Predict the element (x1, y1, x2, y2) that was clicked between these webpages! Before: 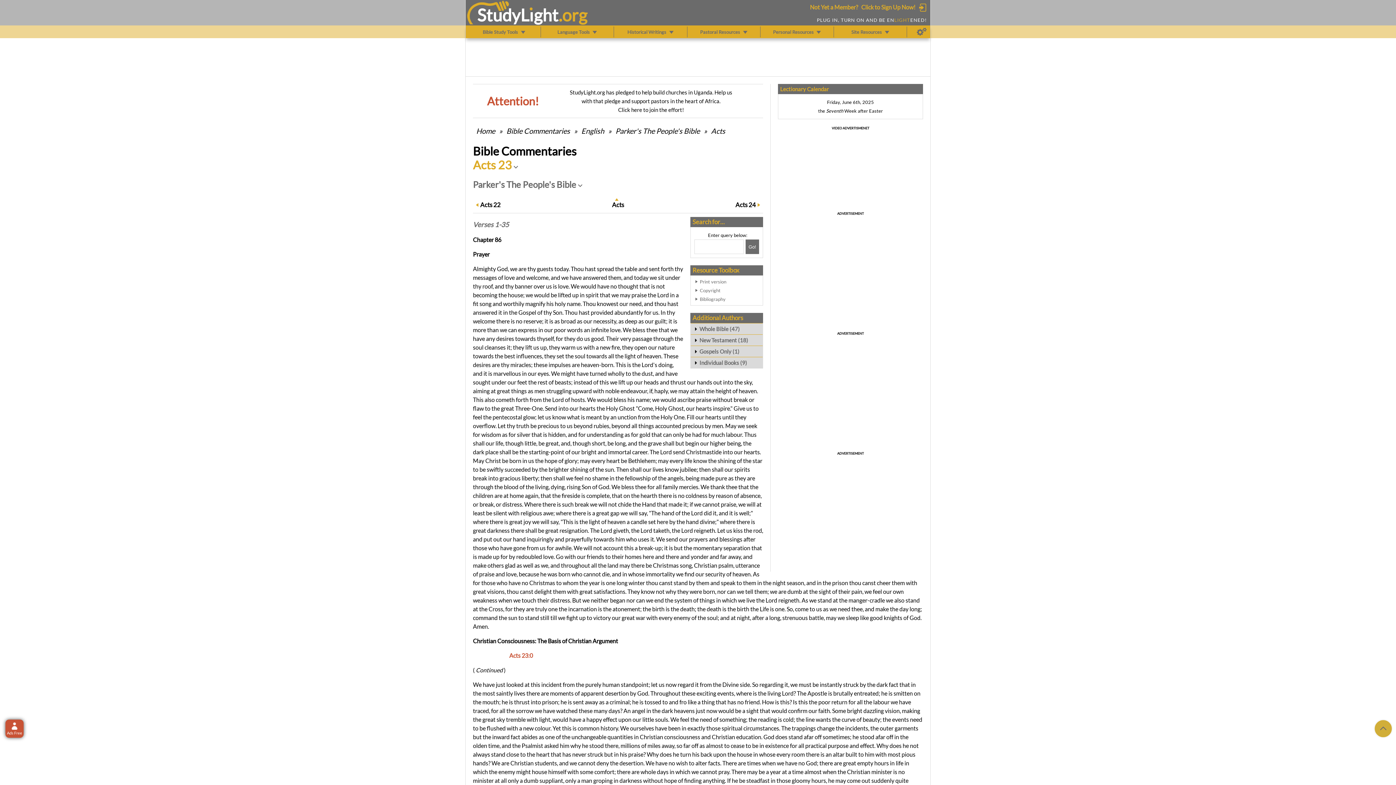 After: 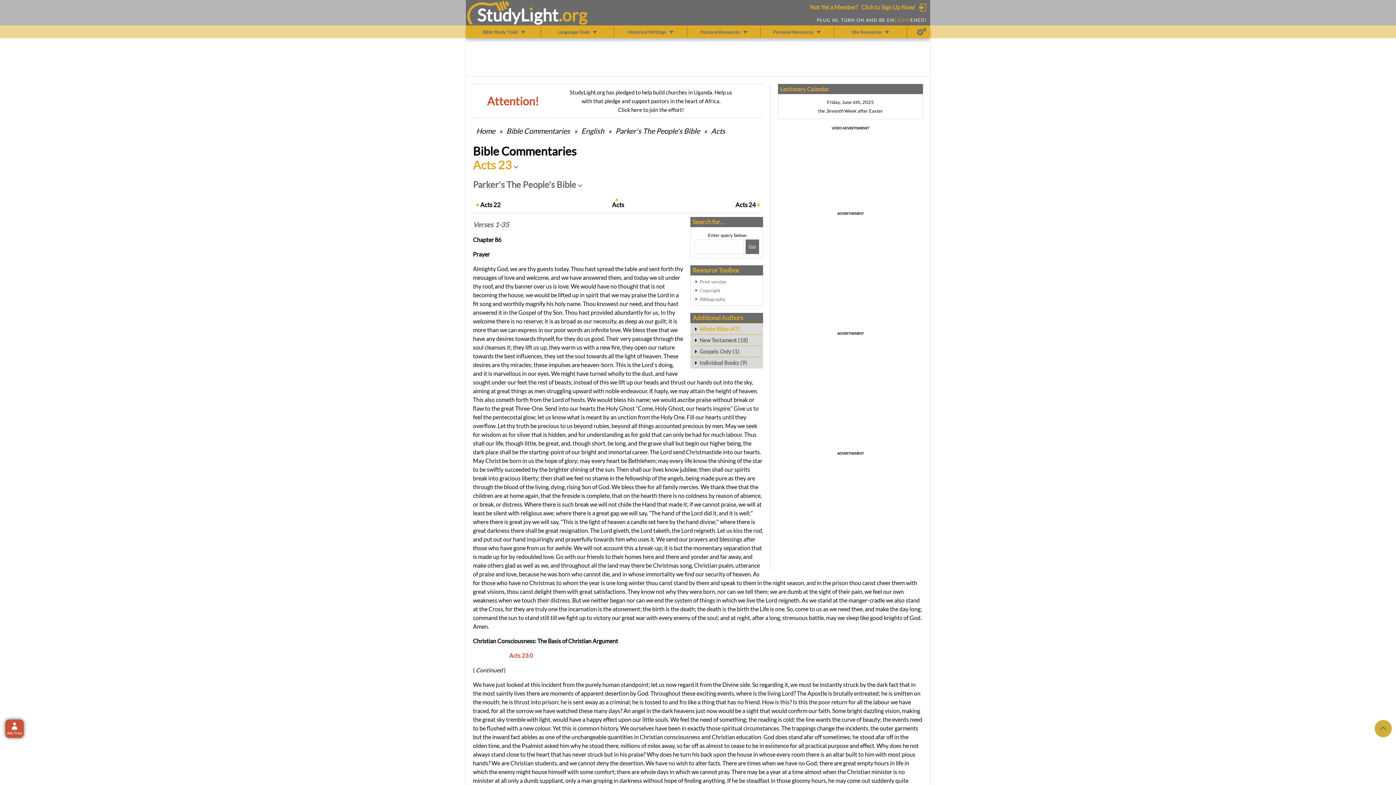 Action: label: Whole Bible (47) bbox: (690, 323, 762, 334)